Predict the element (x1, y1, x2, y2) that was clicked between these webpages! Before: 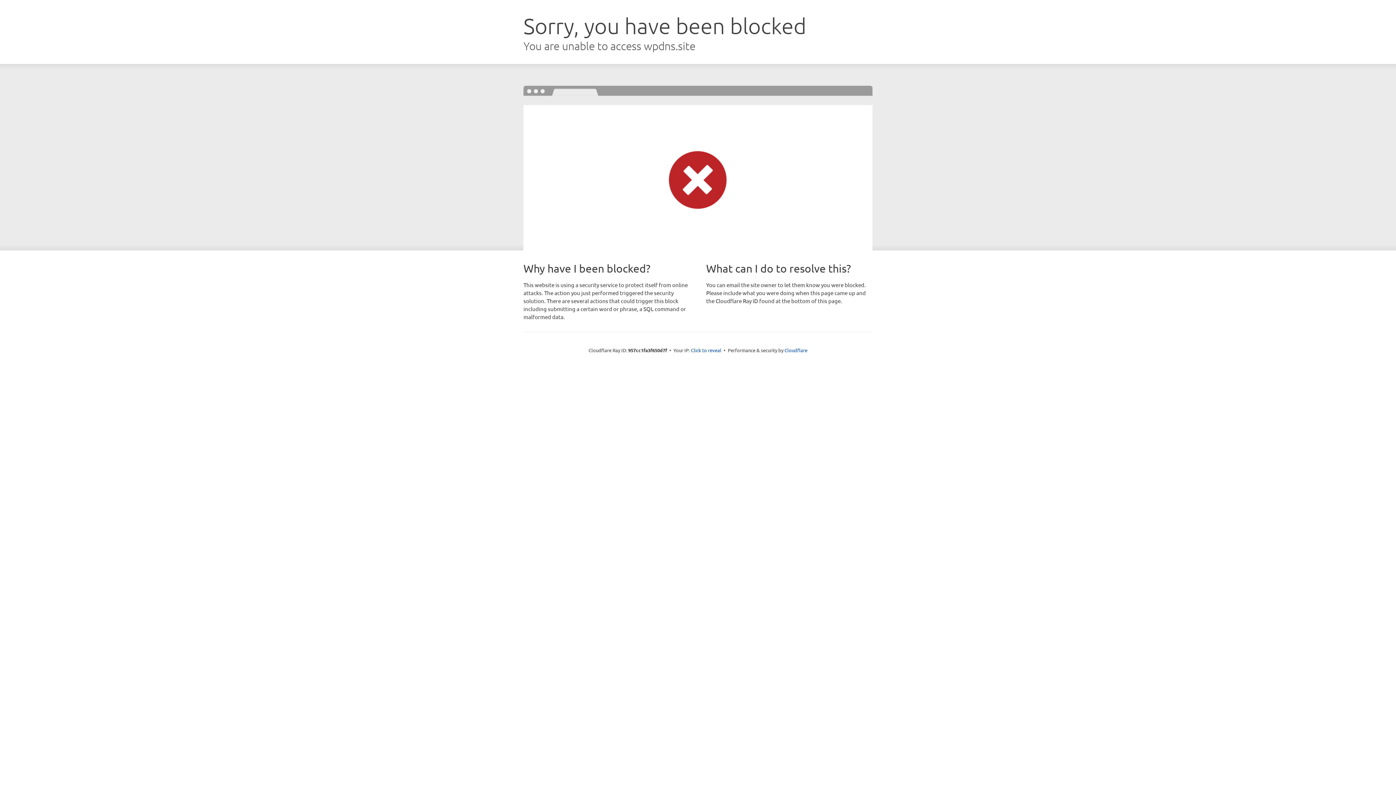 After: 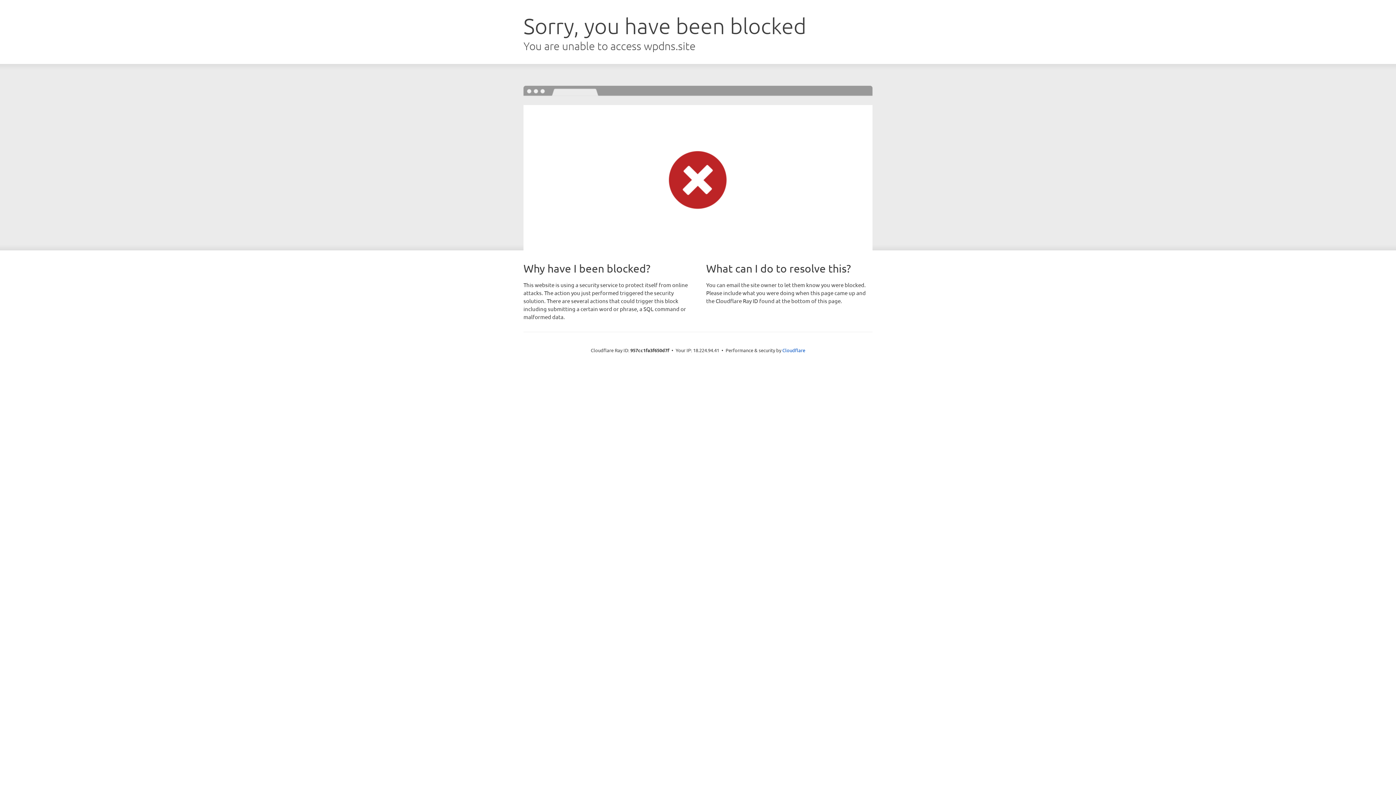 Action: label: Click to reveal bbox: (691, 346, 721, 353)